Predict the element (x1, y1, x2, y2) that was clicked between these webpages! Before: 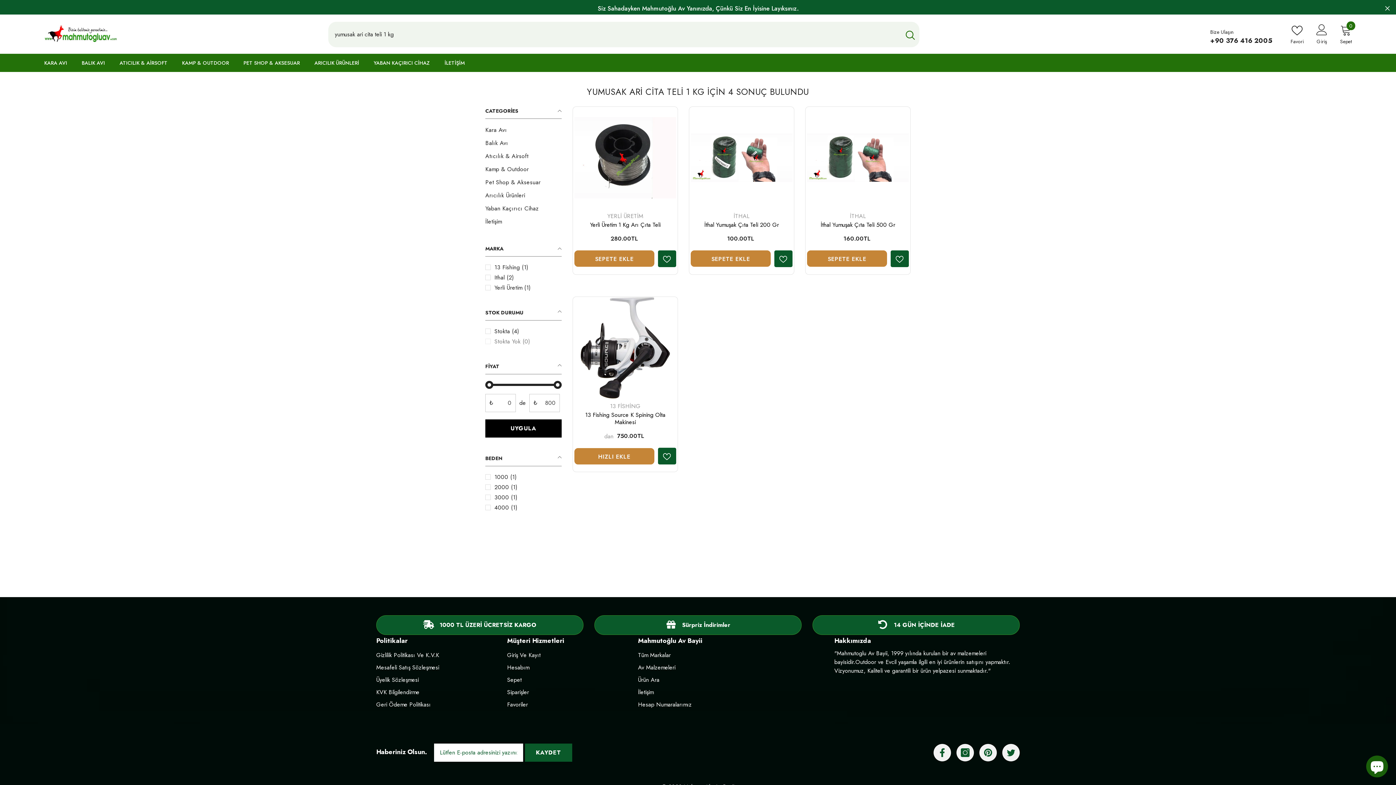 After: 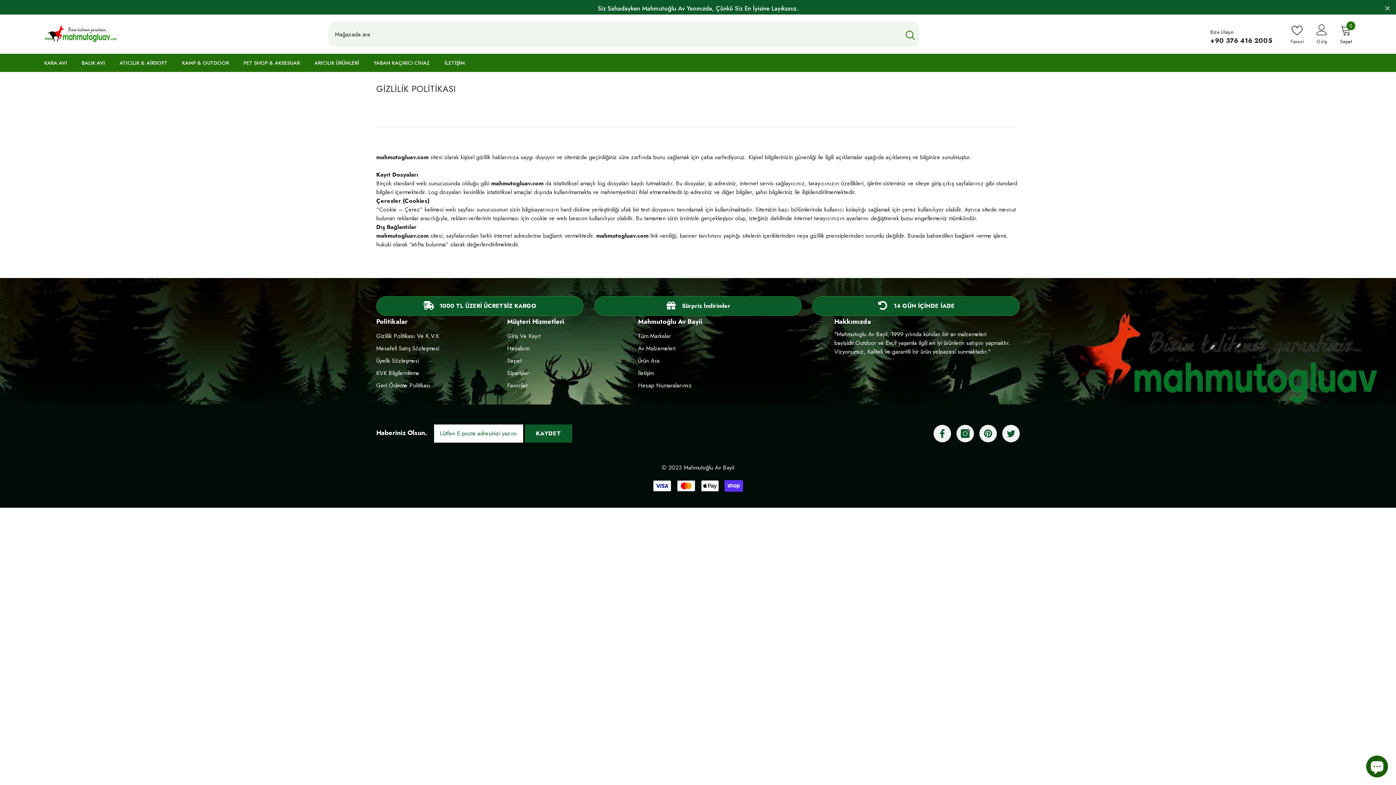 Action: bbox: (376, 649, 439, 661) label: Gizlilik Politikası Ve K.V.K